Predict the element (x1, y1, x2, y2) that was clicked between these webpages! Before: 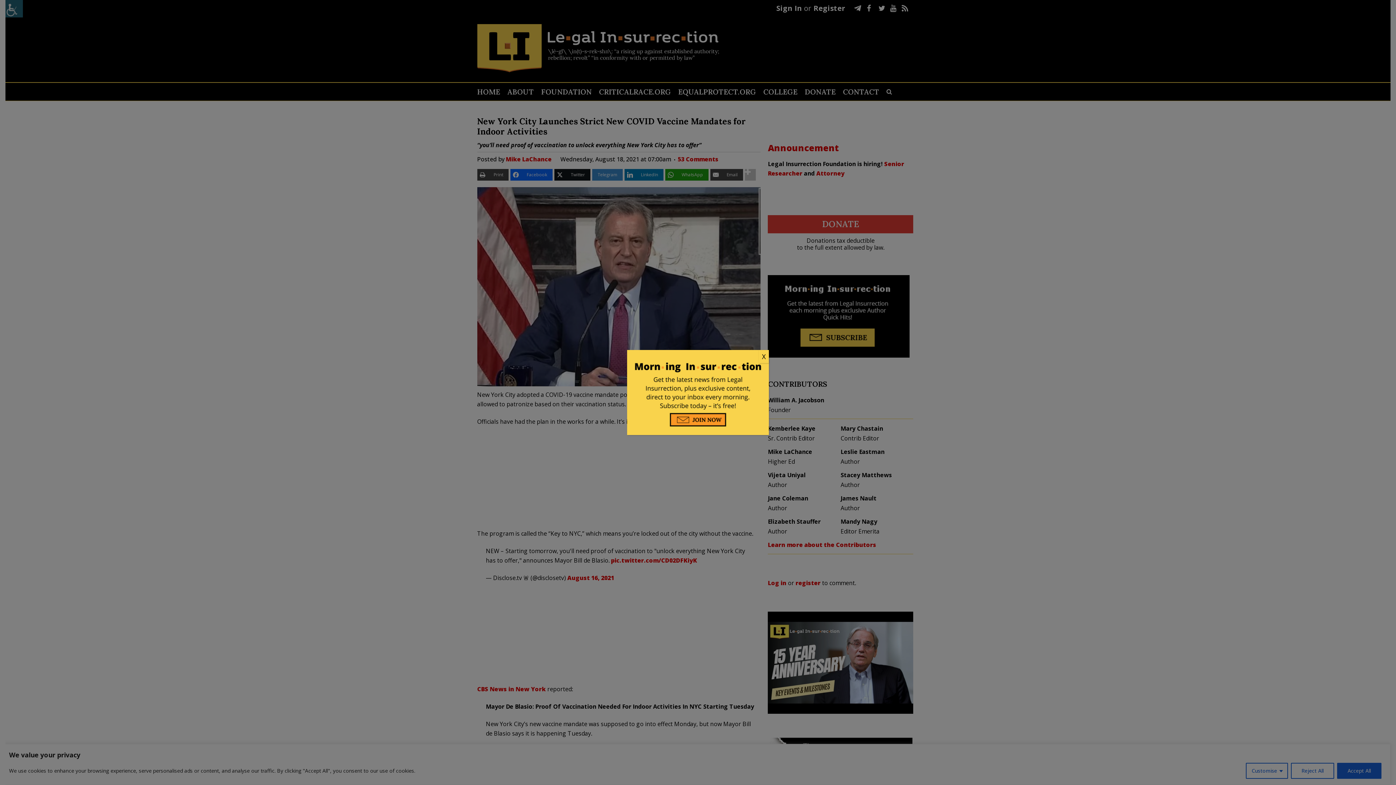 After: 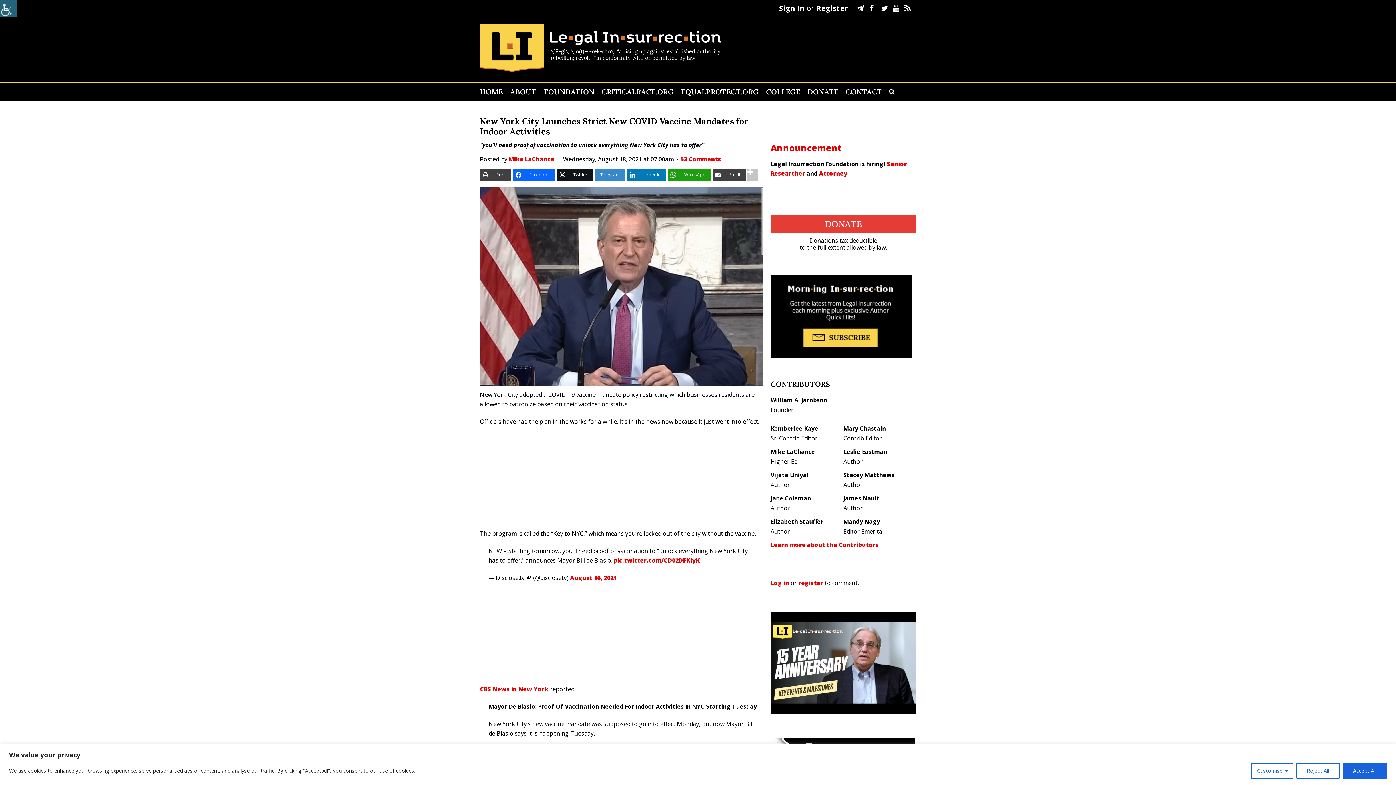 Action: bbox: (758, 350, 769, 363) label: Close